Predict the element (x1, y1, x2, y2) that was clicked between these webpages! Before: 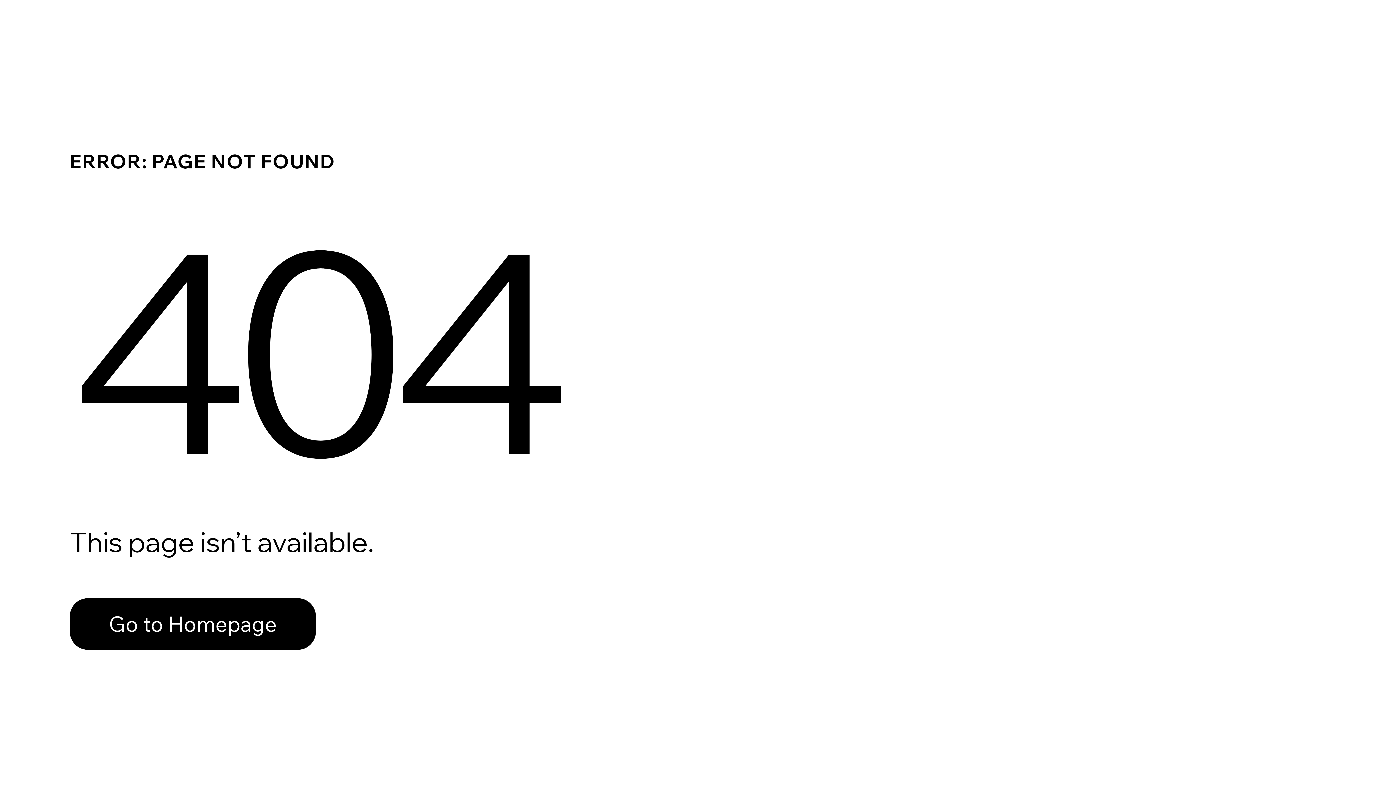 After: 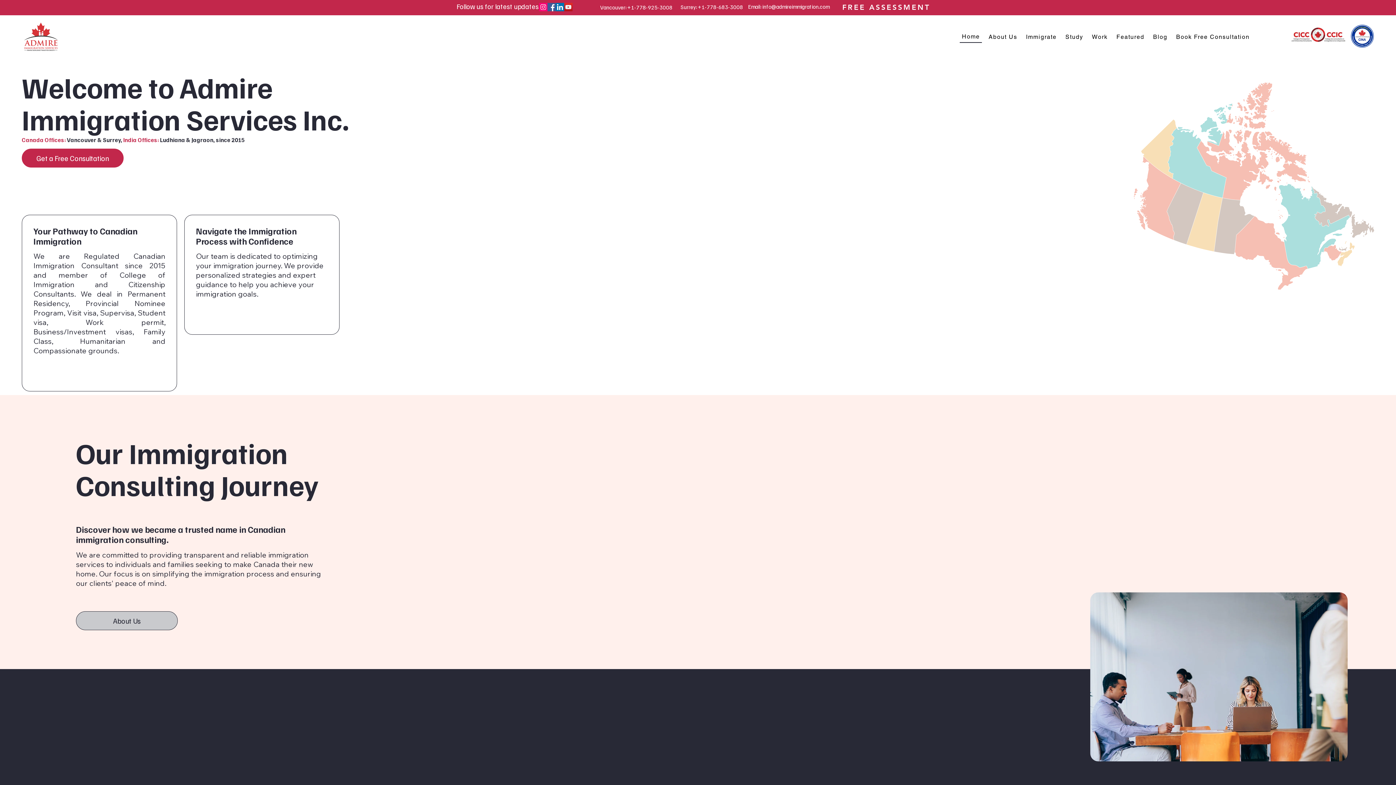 Action: label: Go to Homepage bbox: (69, 598, 316, 650)